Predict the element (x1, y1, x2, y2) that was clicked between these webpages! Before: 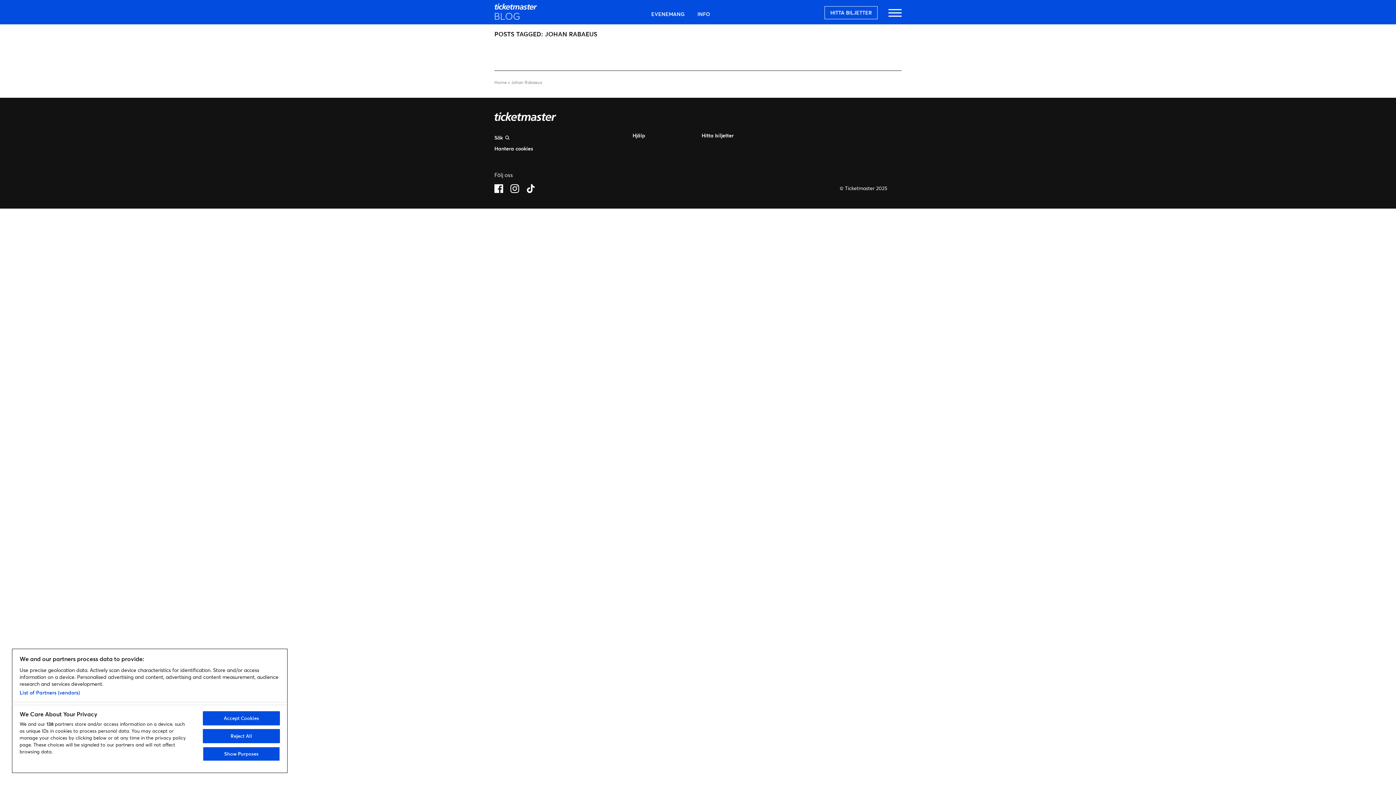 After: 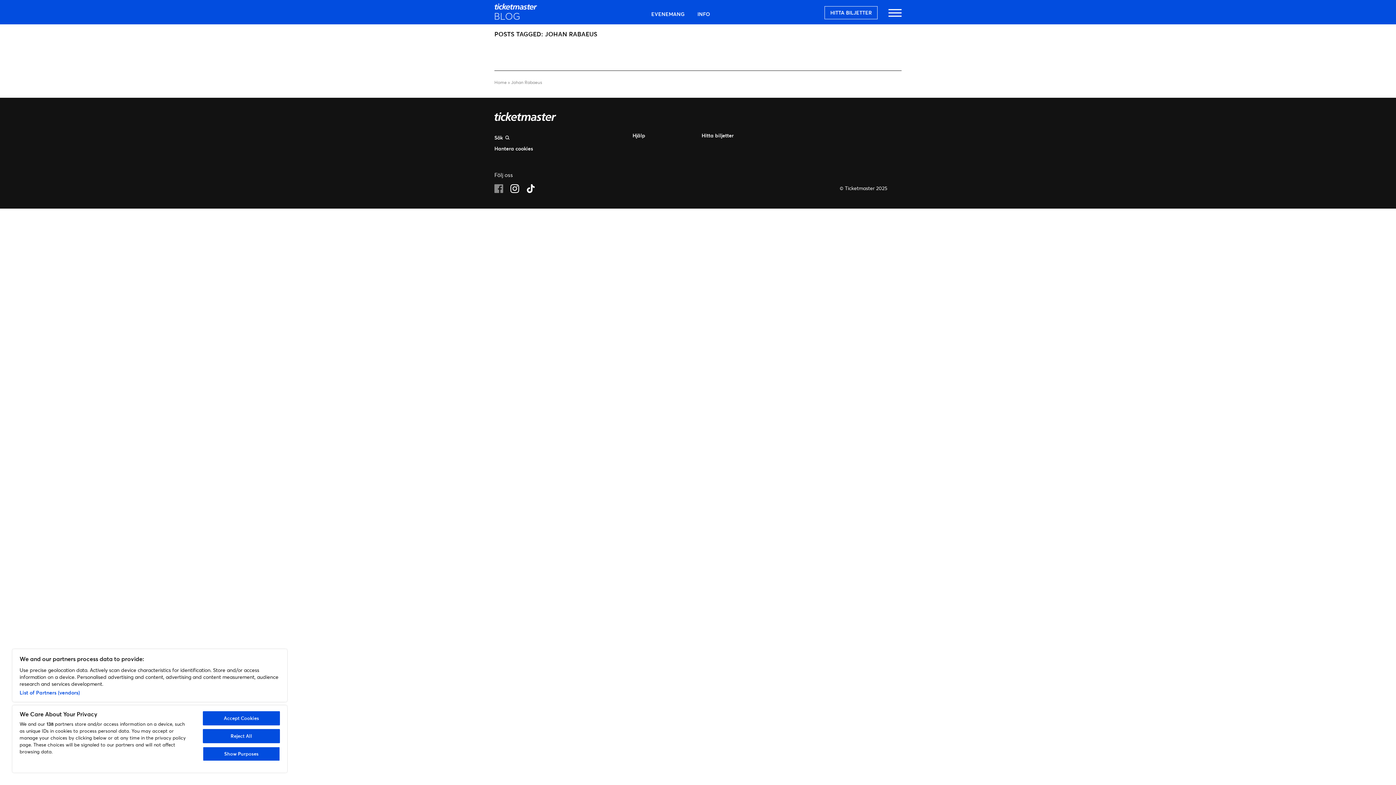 Action: bbox: (494, 178, 506, 199)